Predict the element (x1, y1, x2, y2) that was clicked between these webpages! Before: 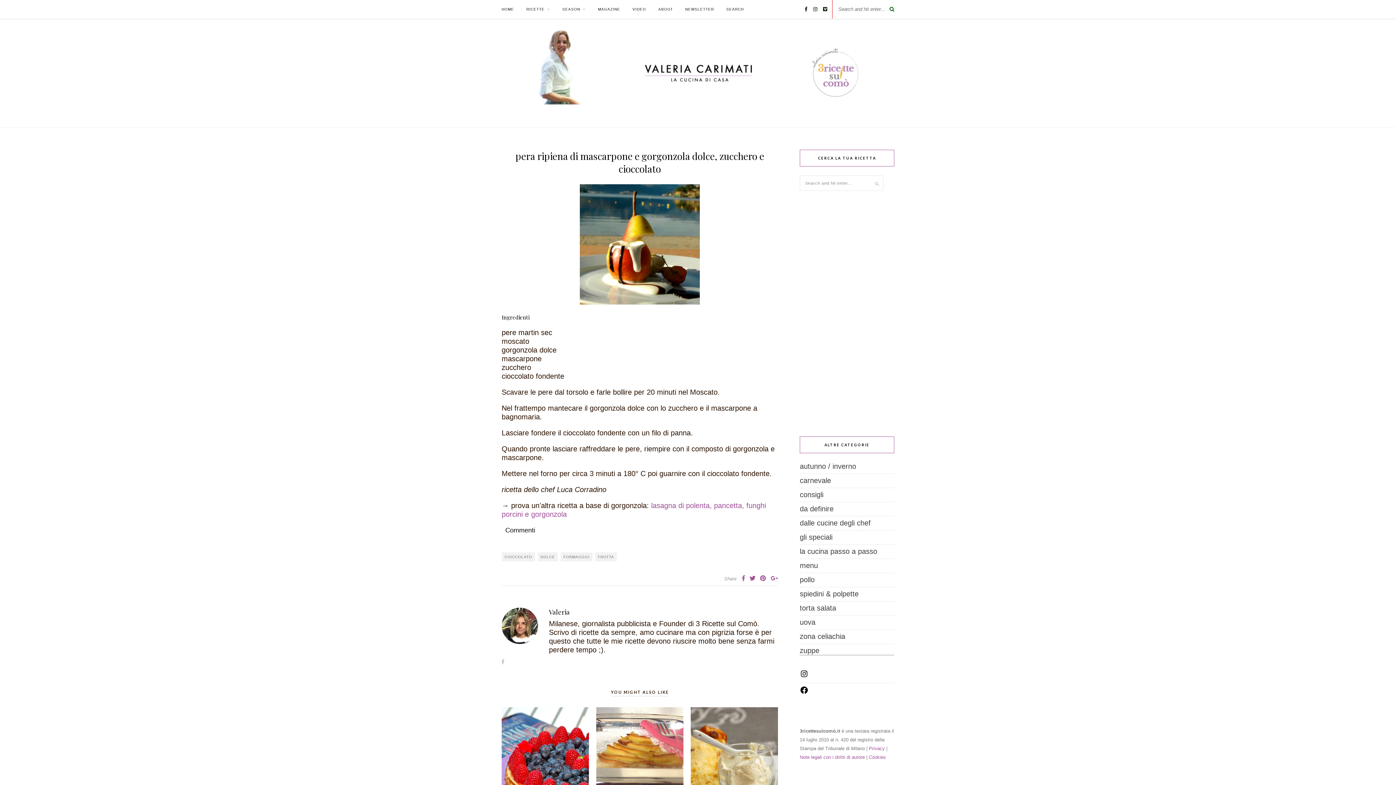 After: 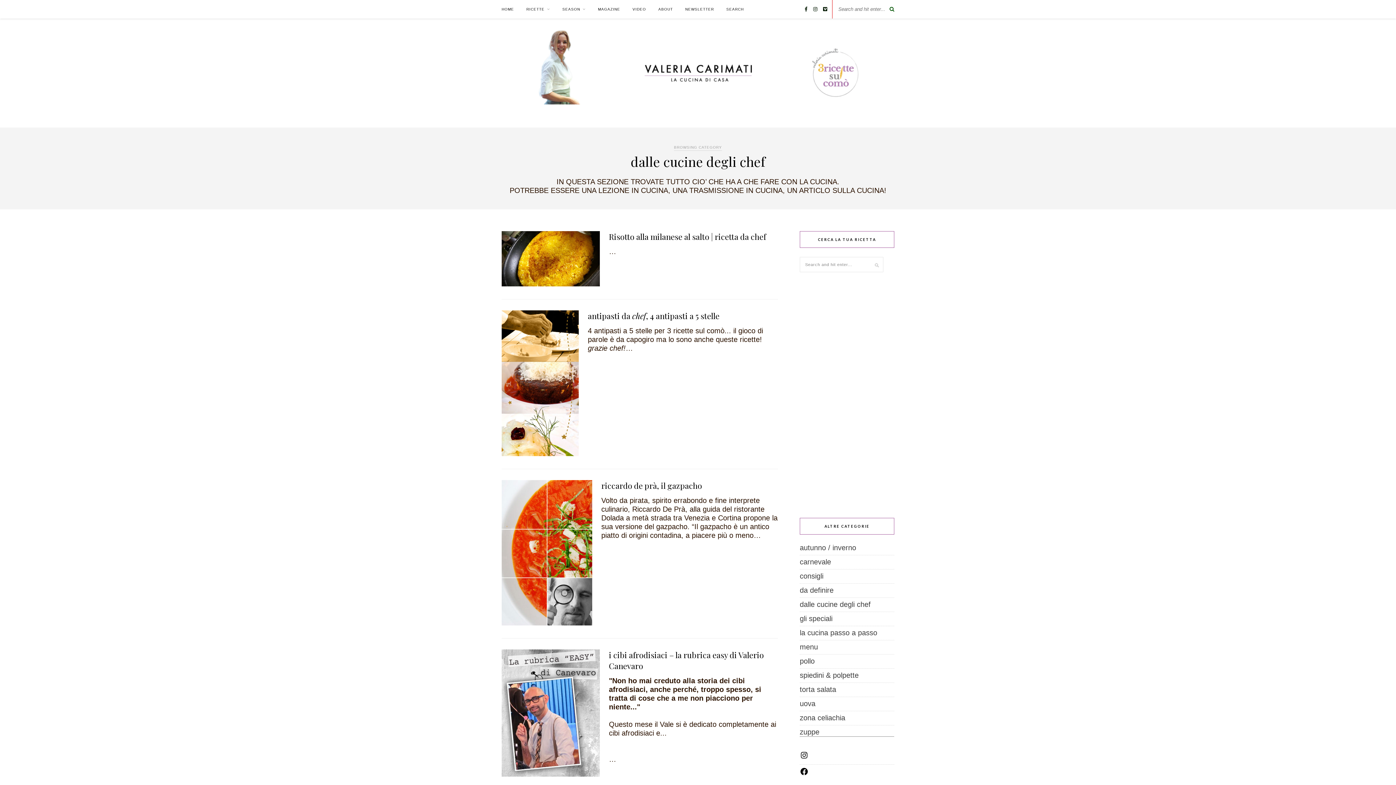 Action: label: dalle cucine degli chef bbox: (800, 519, 870, 527)